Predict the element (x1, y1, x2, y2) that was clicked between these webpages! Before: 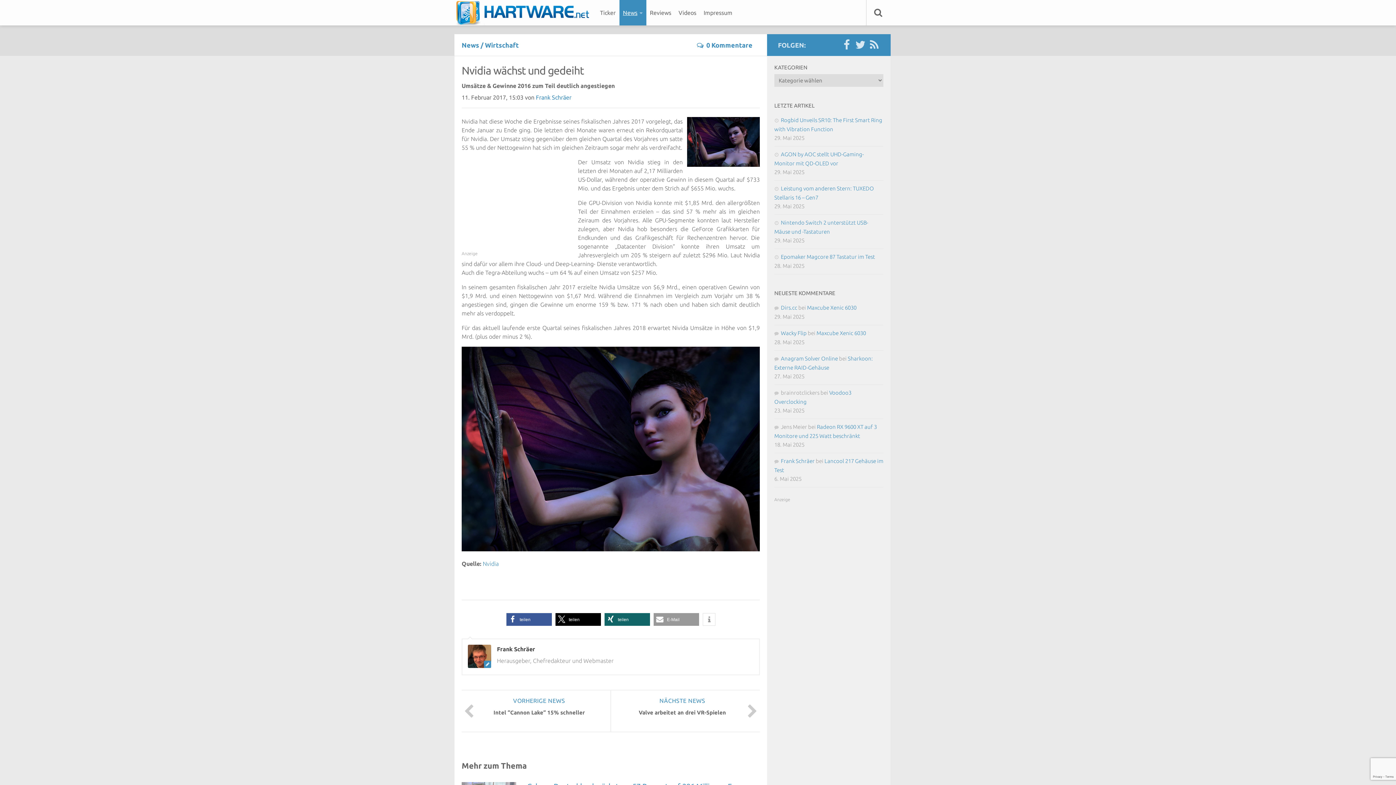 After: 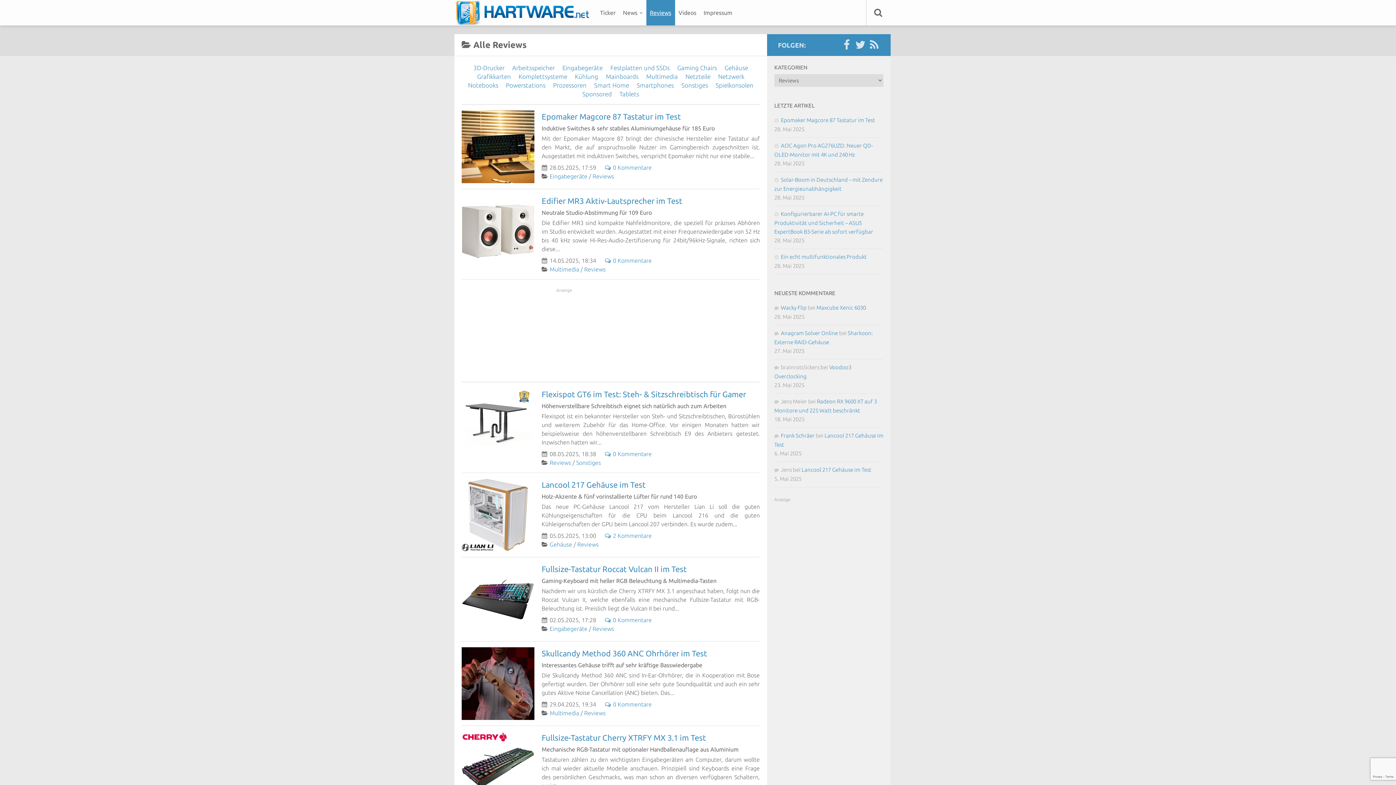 Action: label: Reviews bbox: (646, 0, 675, 25)